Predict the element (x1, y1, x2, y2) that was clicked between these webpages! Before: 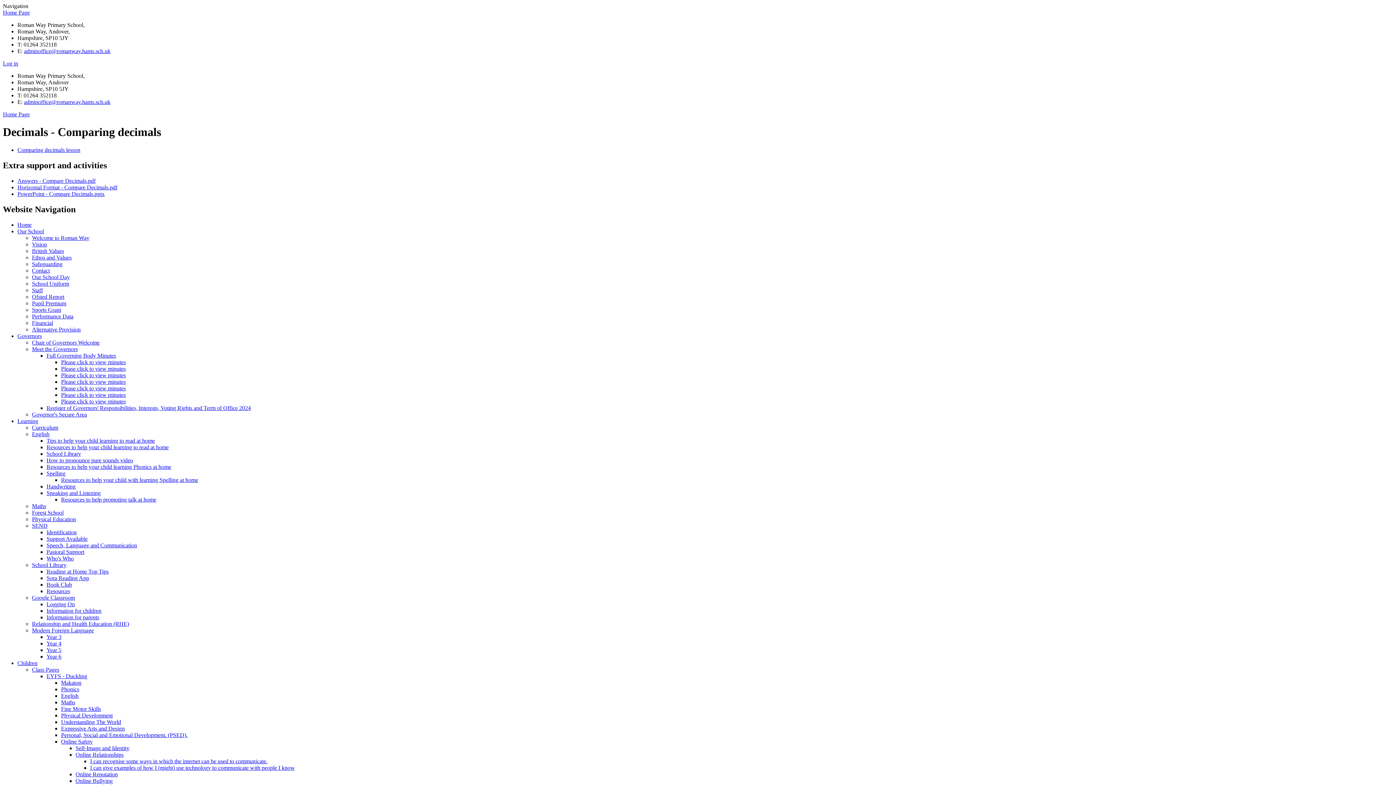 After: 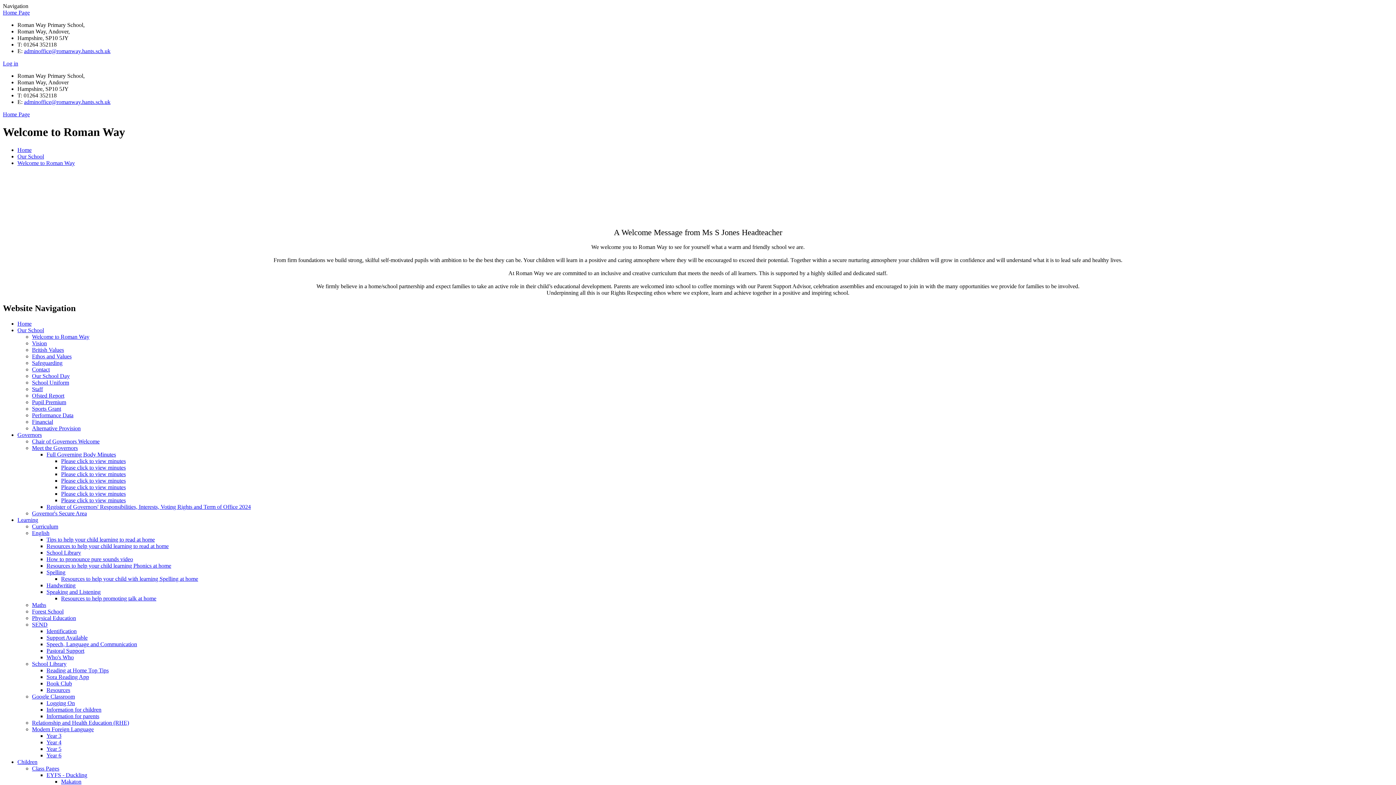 Action: bbox: (32, 234, 89, 240) label: Welcome to Roman Way